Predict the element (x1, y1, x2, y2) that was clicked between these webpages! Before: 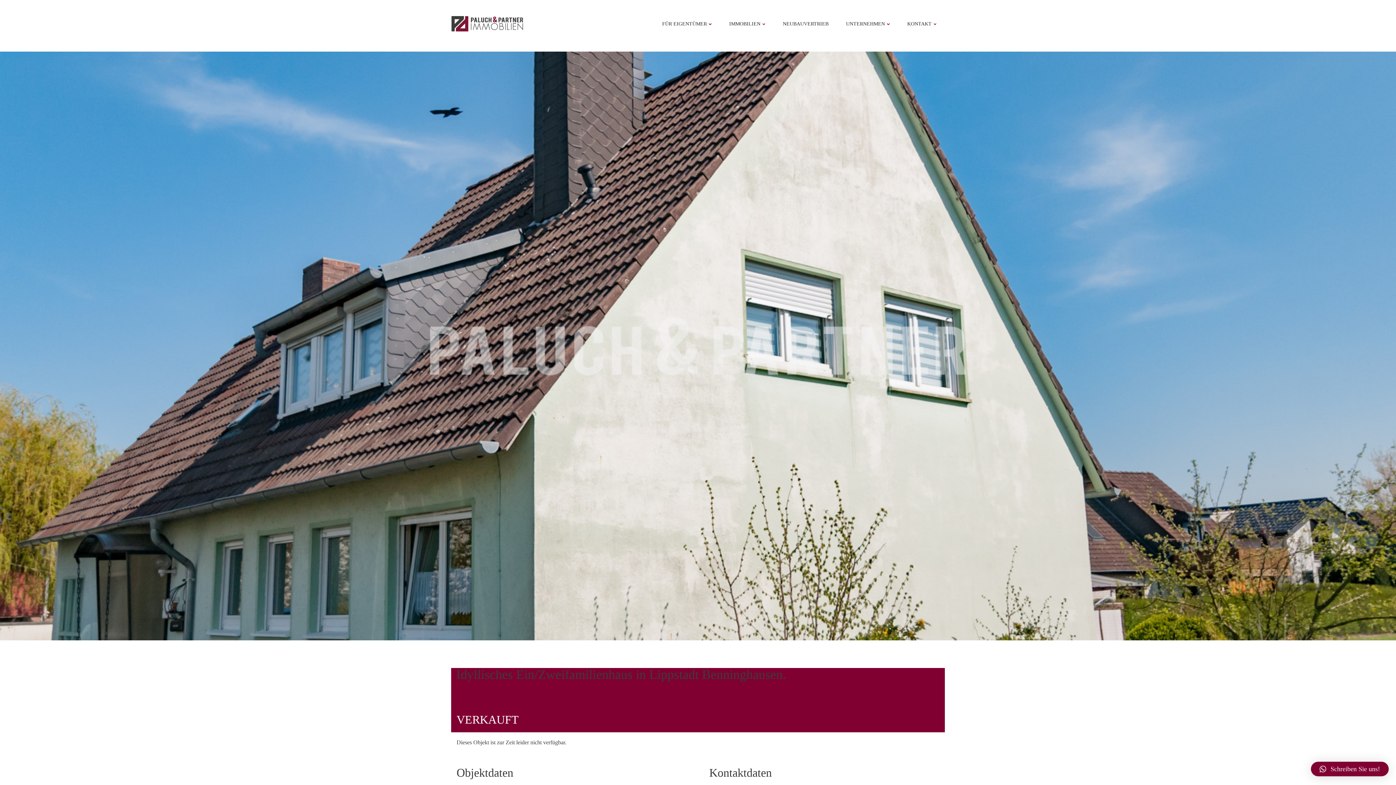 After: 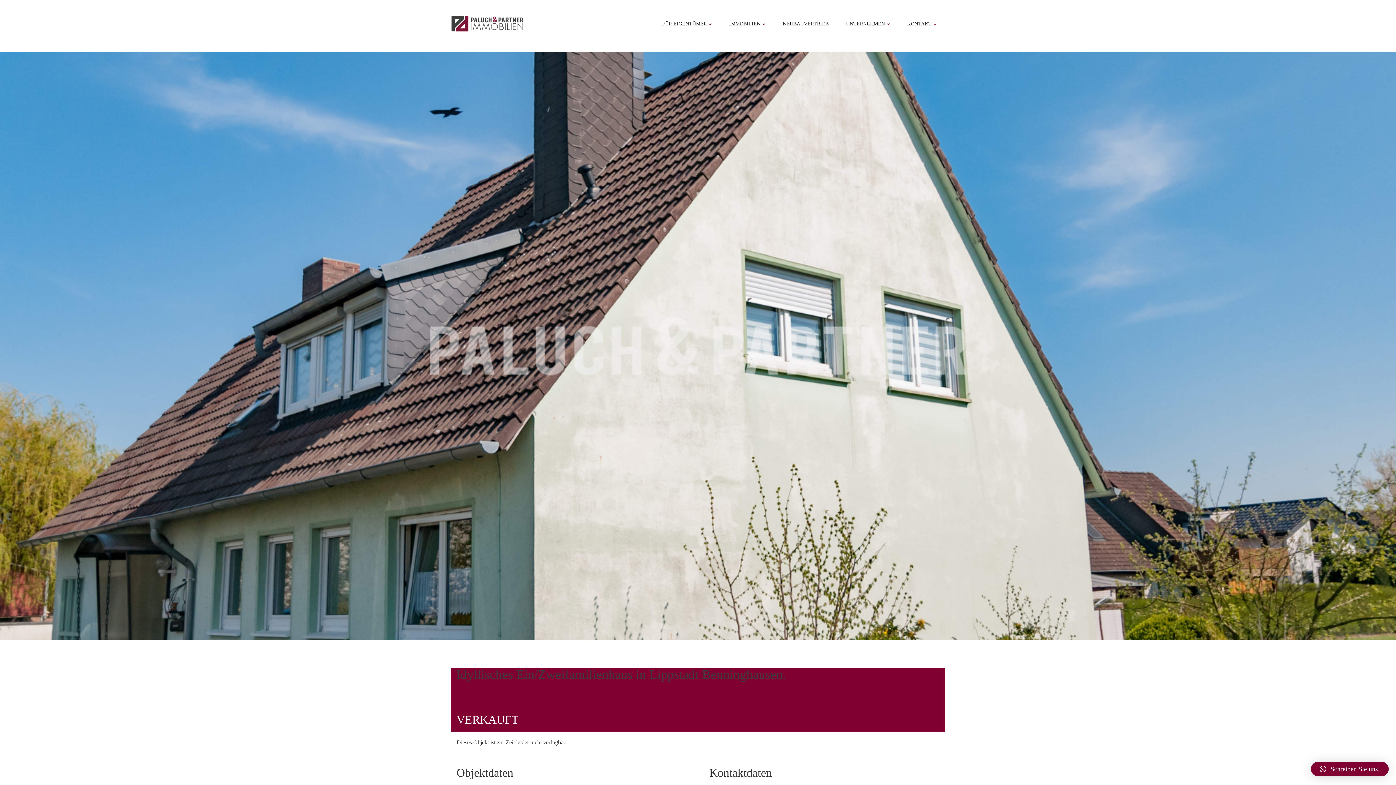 Action: bbox: (1311, 762, 1389, 776) label: Schreiben Sie uns!